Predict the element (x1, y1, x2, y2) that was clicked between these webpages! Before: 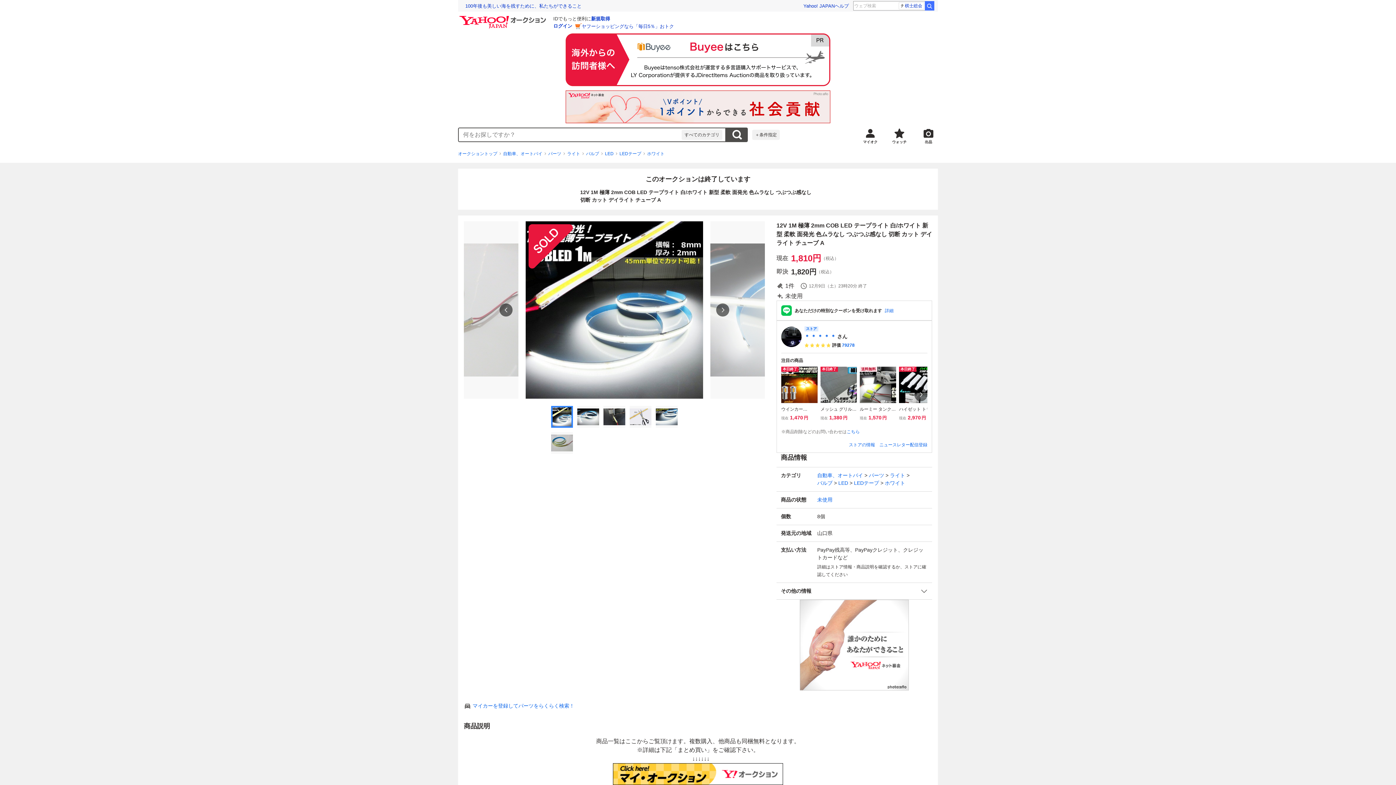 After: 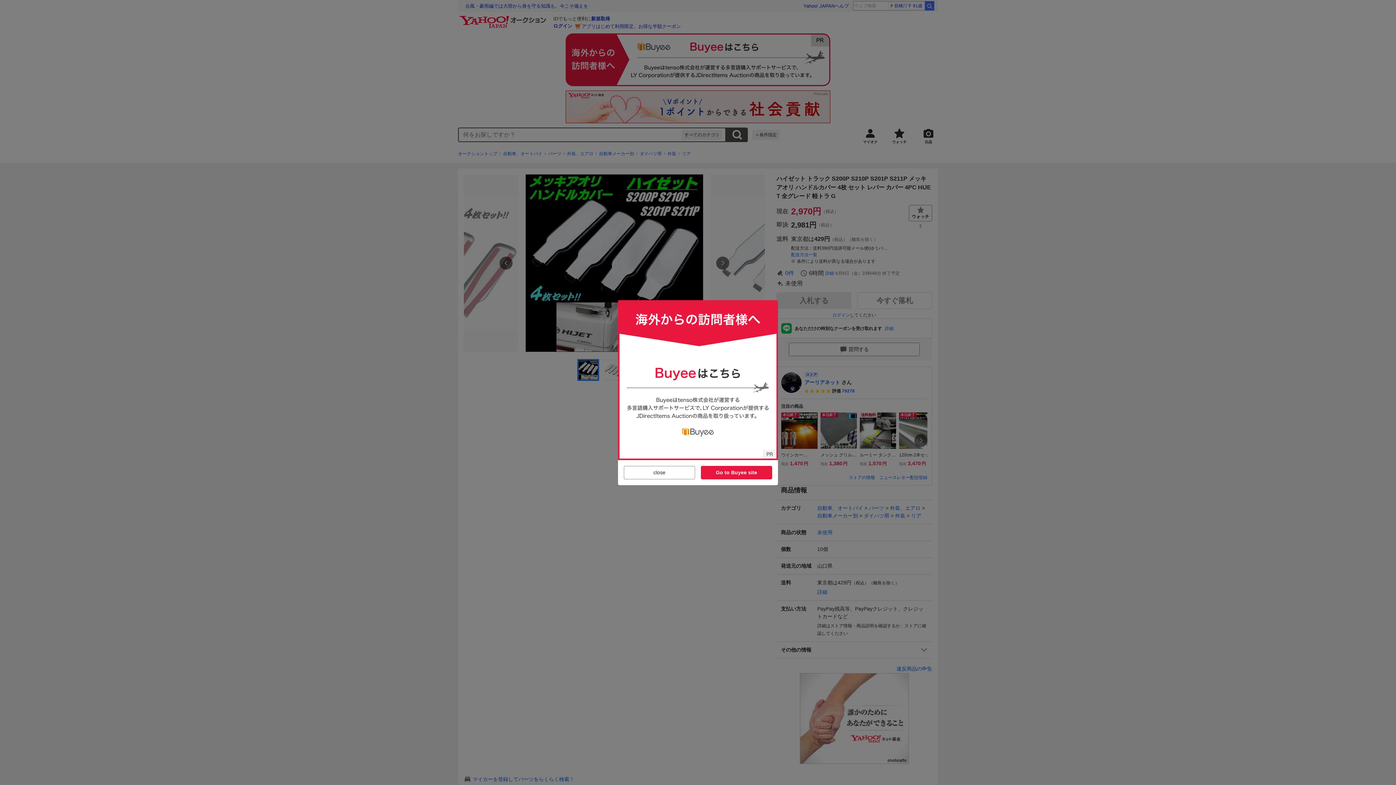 Action: bbox: (899, 366, 935, 403)